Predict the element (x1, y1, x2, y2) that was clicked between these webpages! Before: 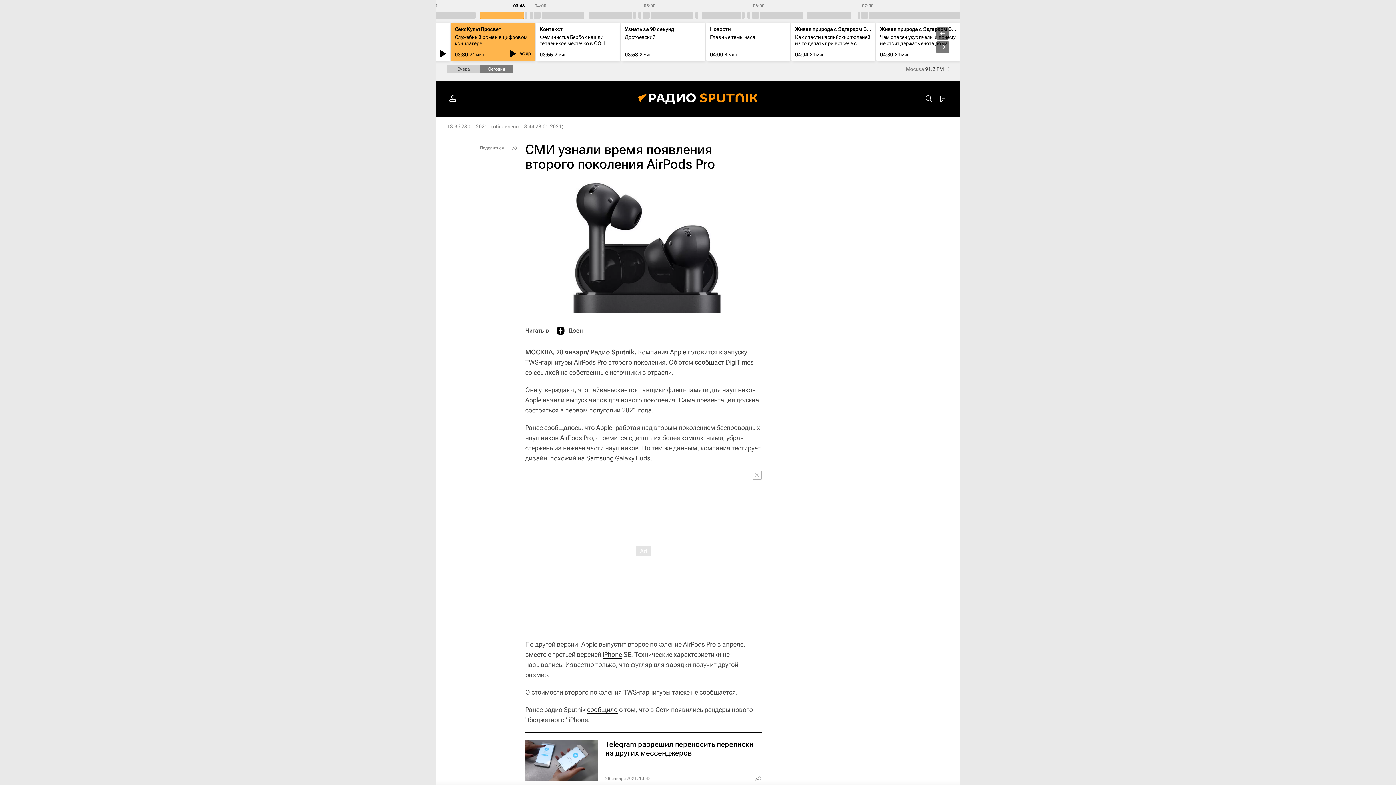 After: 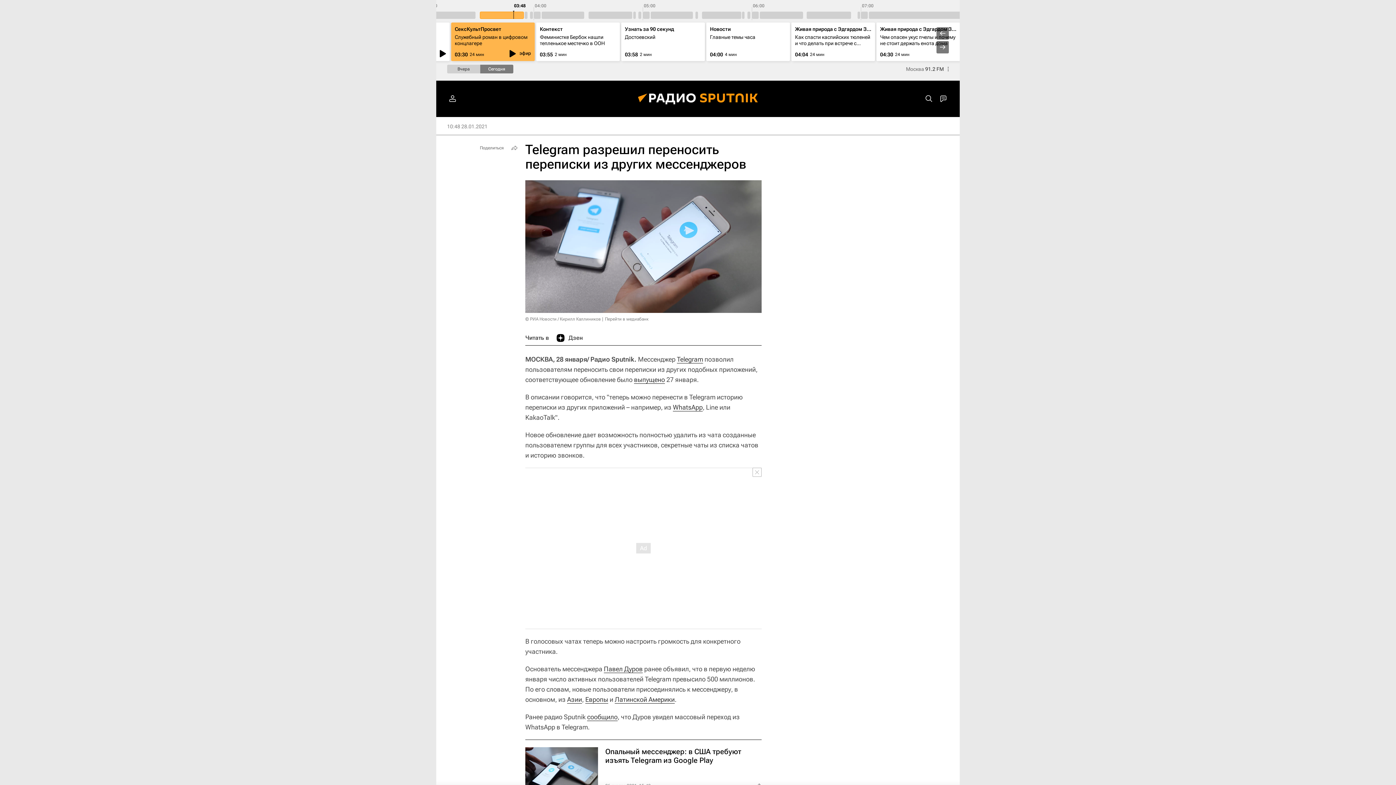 Action: bbox: (525, 733, 761, 788)